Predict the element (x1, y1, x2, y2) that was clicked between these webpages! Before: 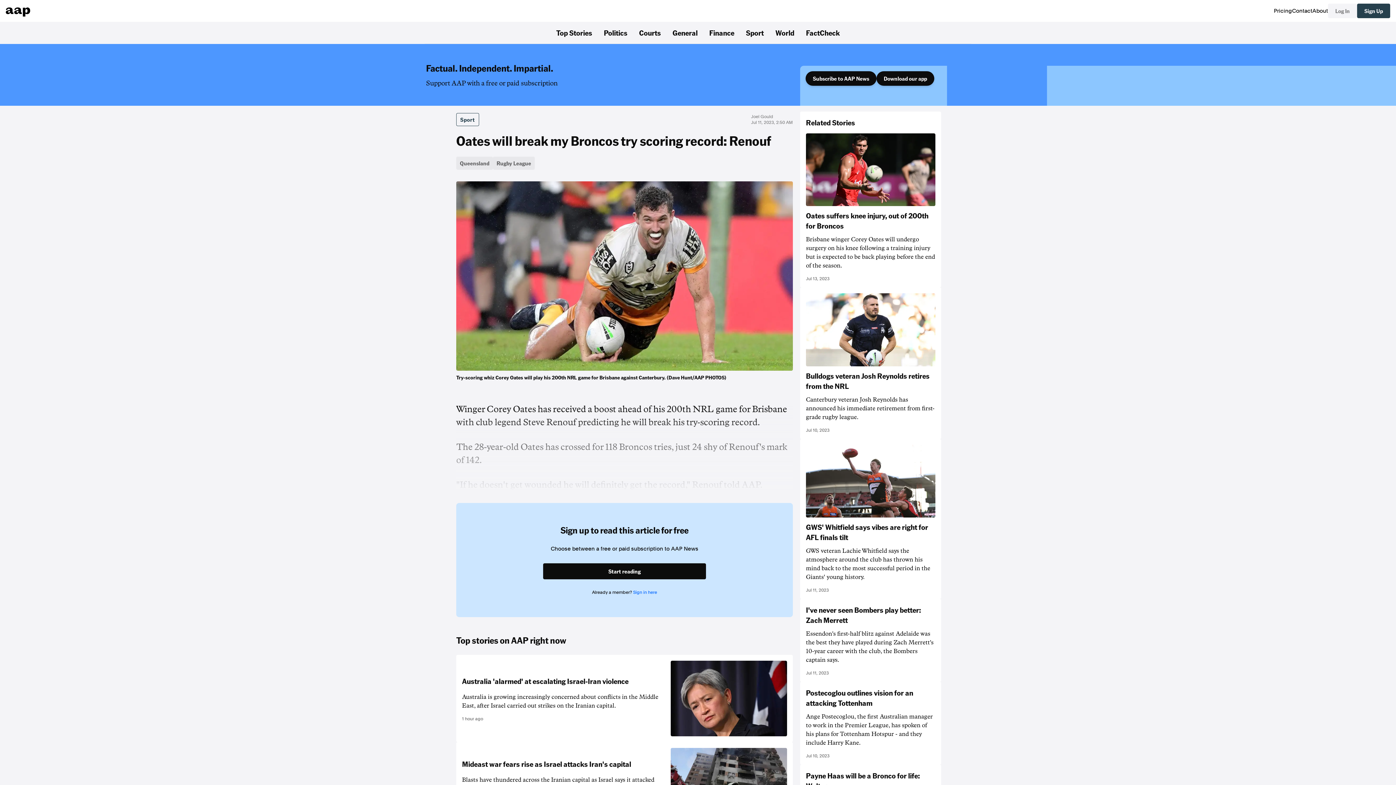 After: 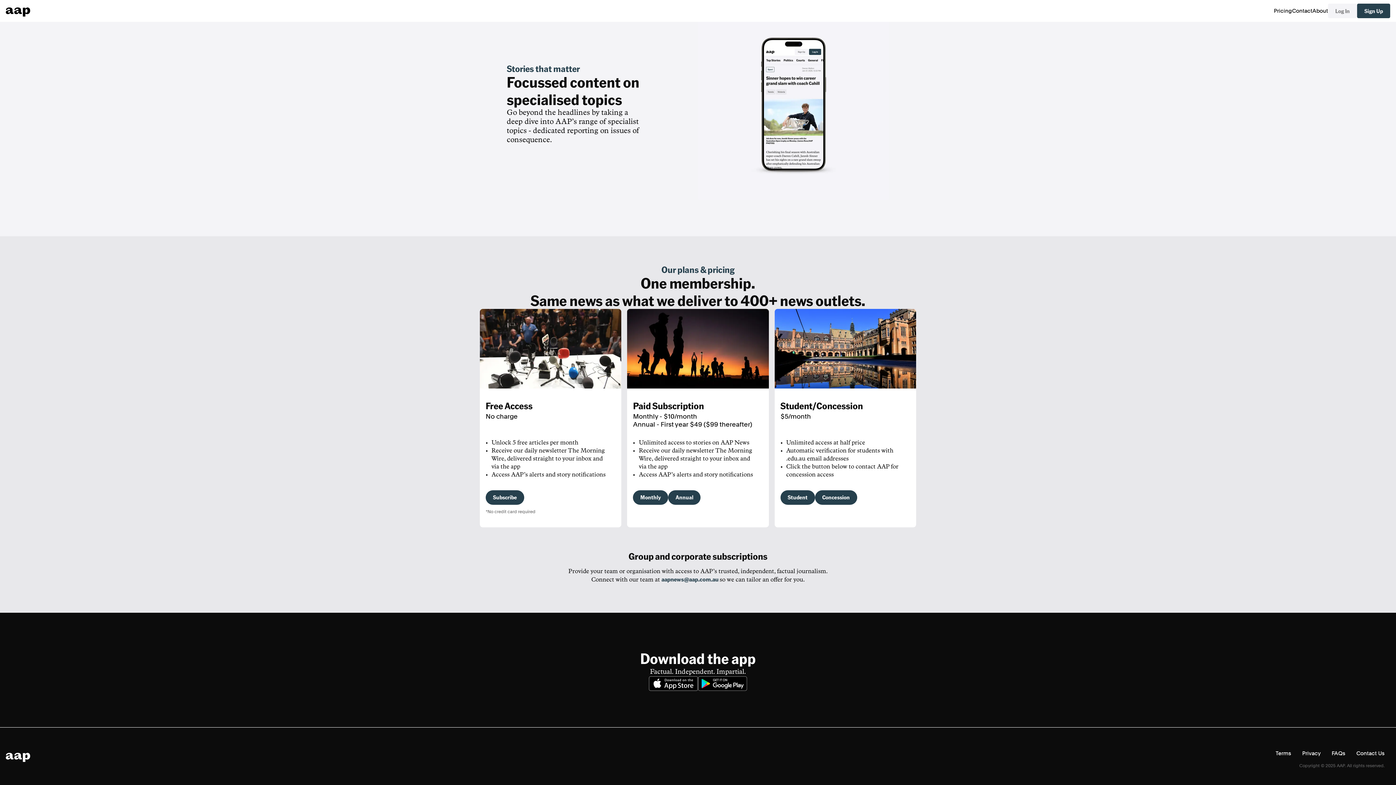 Action: bbox: (543, 563, 706, 579) label: Start reading